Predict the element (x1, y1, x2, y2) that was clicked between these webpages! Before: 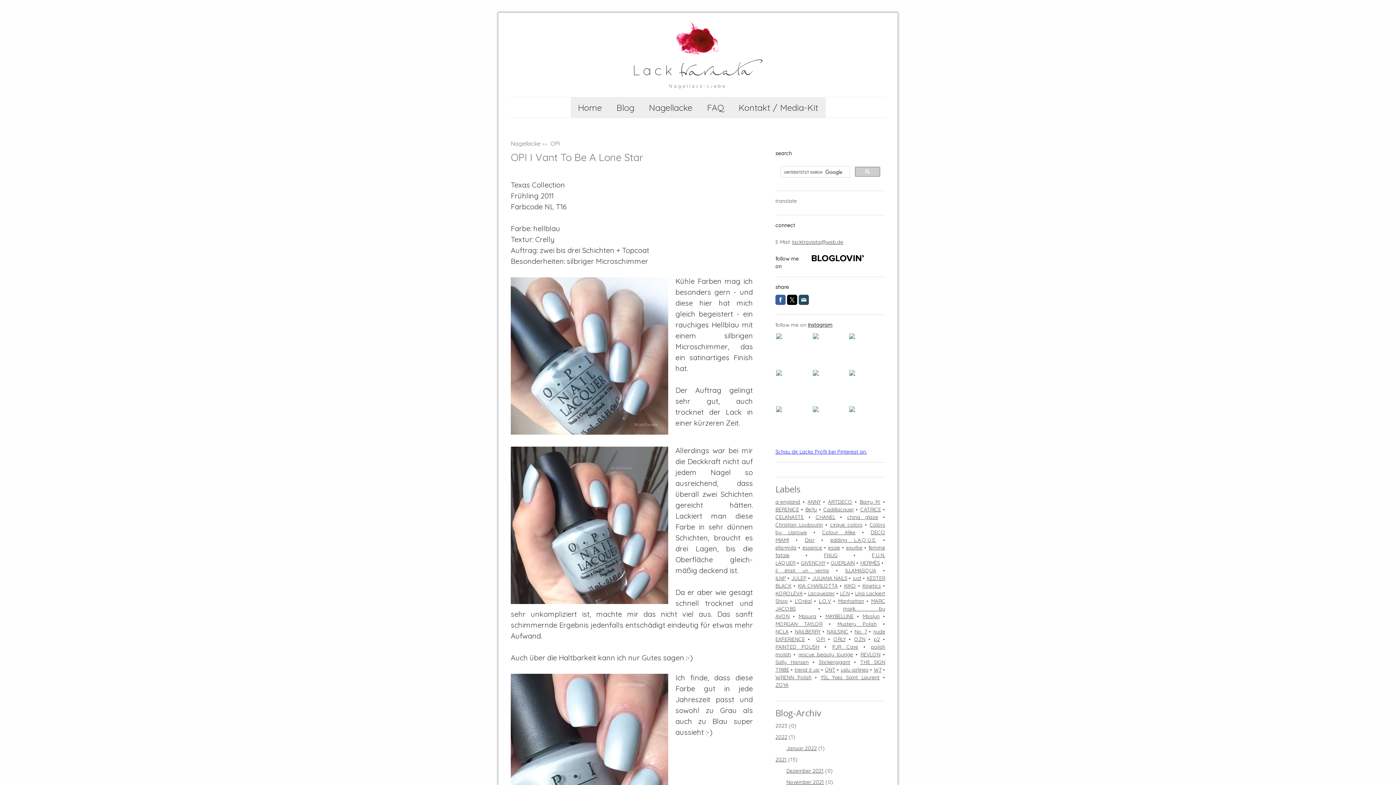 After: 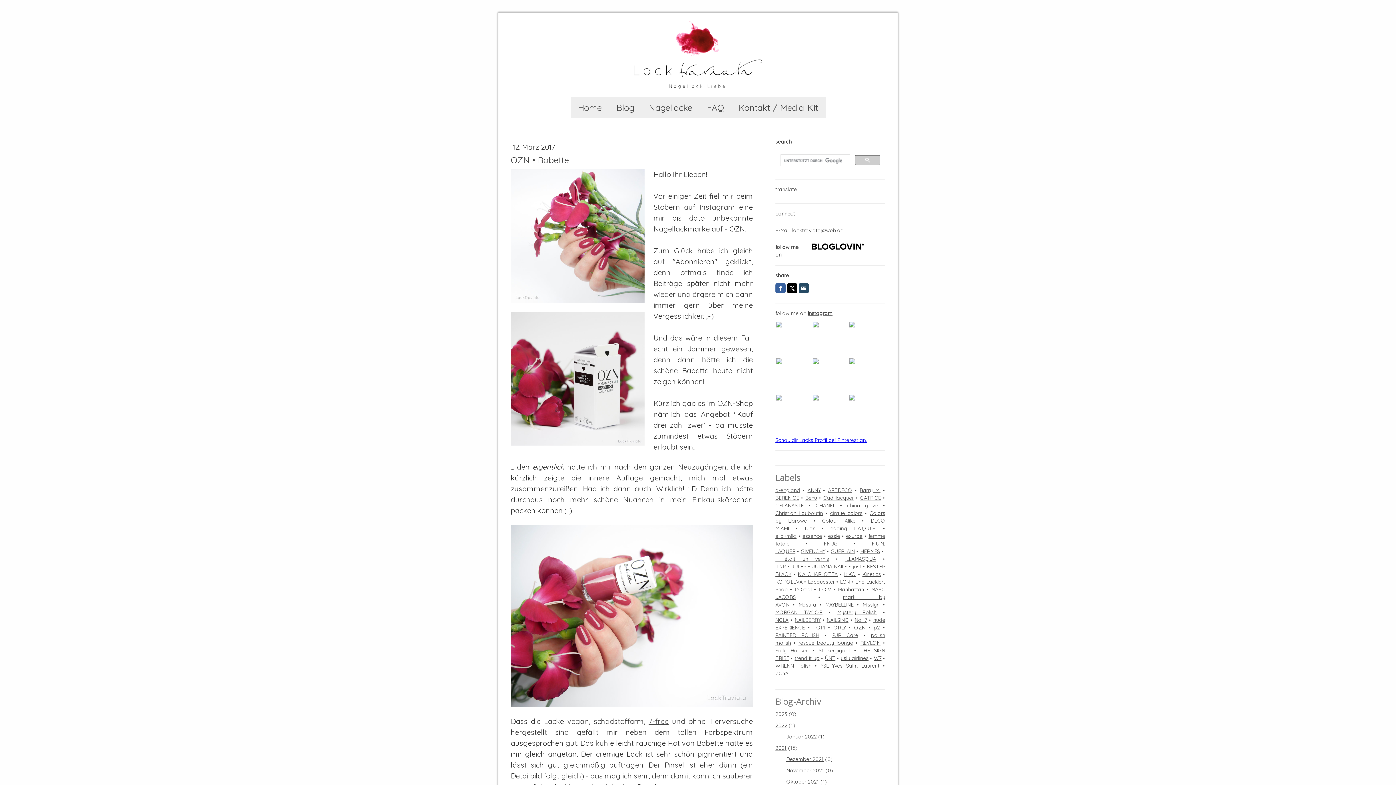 Action: label: OZN bbox: (854, 636, 865, 642)